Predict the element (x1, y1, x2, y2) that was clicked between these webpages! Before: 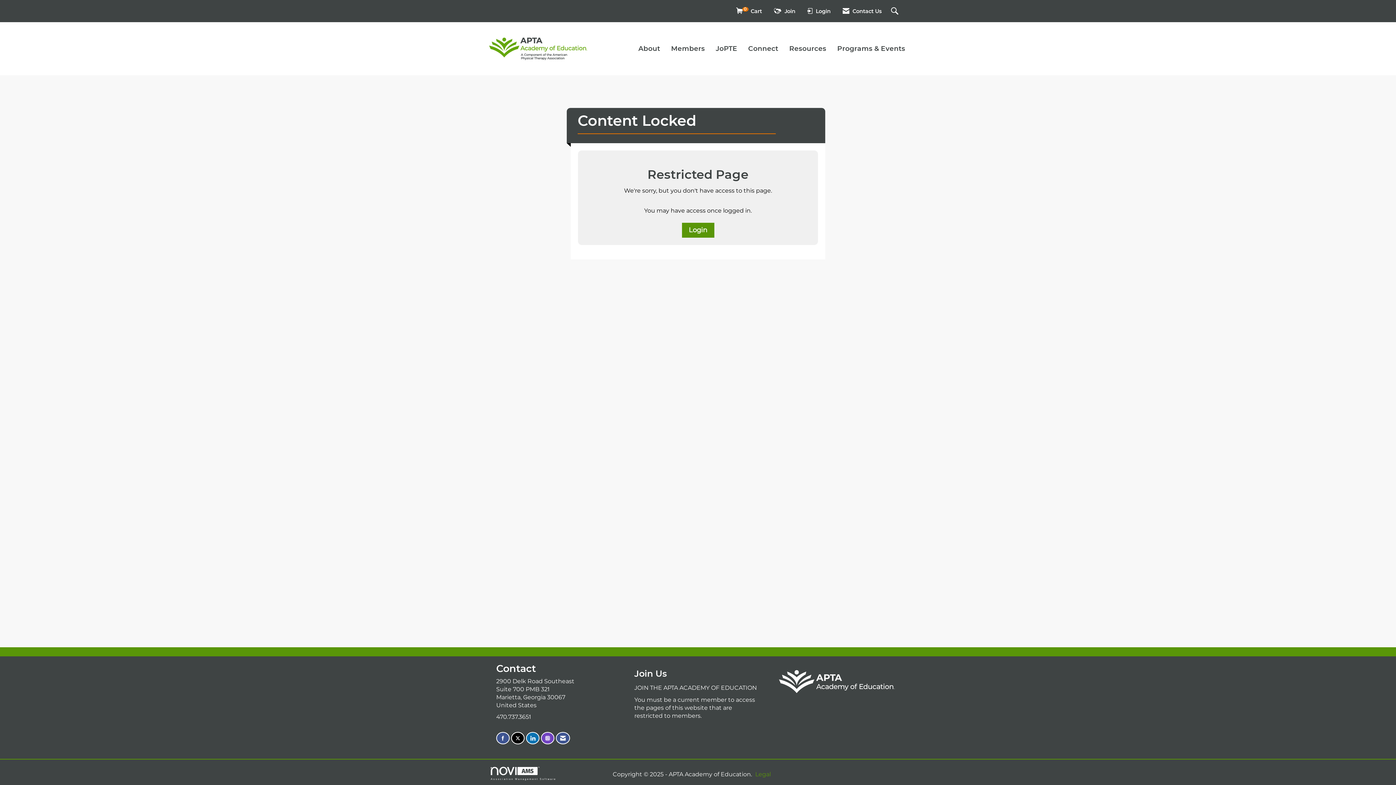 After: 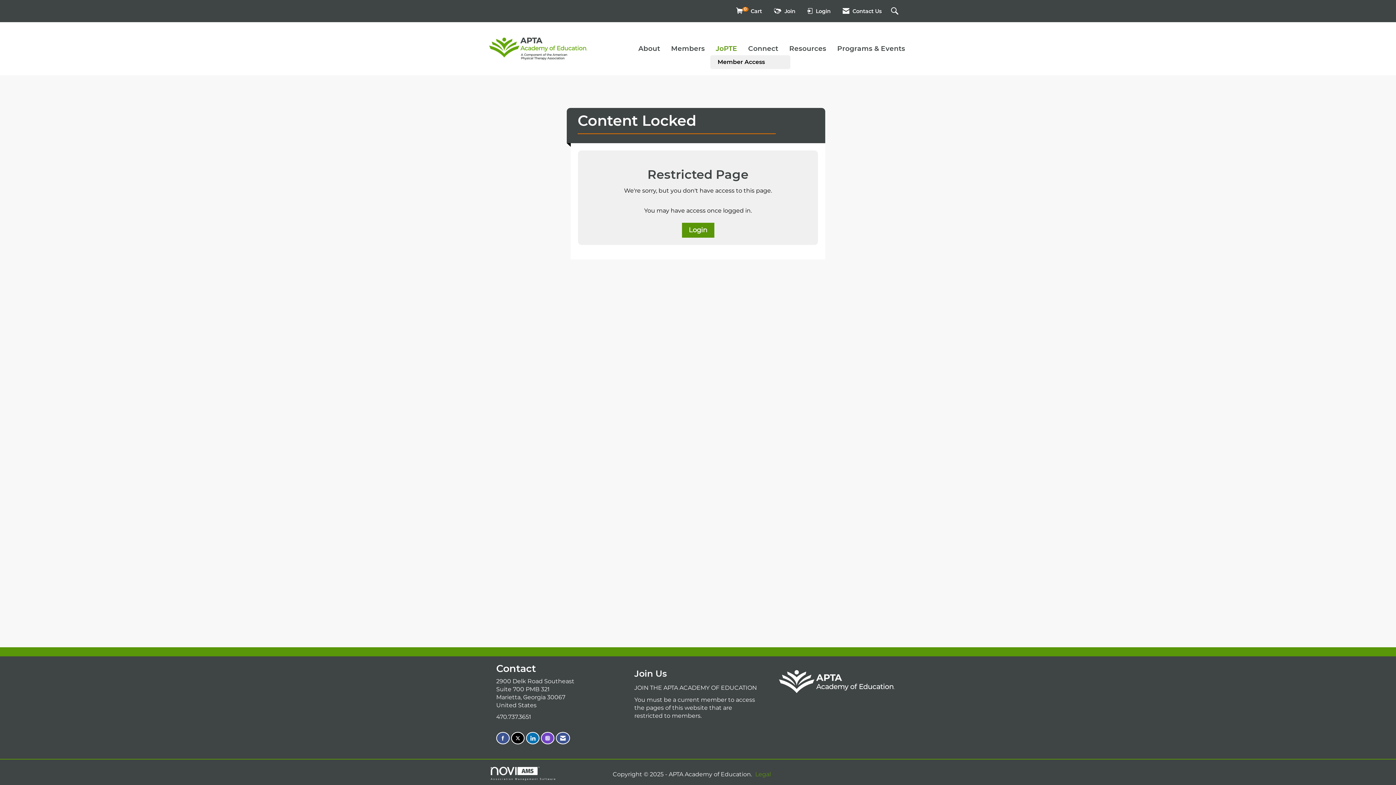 Action: label: JoPTE bbox: (710, 44, 742, 53)